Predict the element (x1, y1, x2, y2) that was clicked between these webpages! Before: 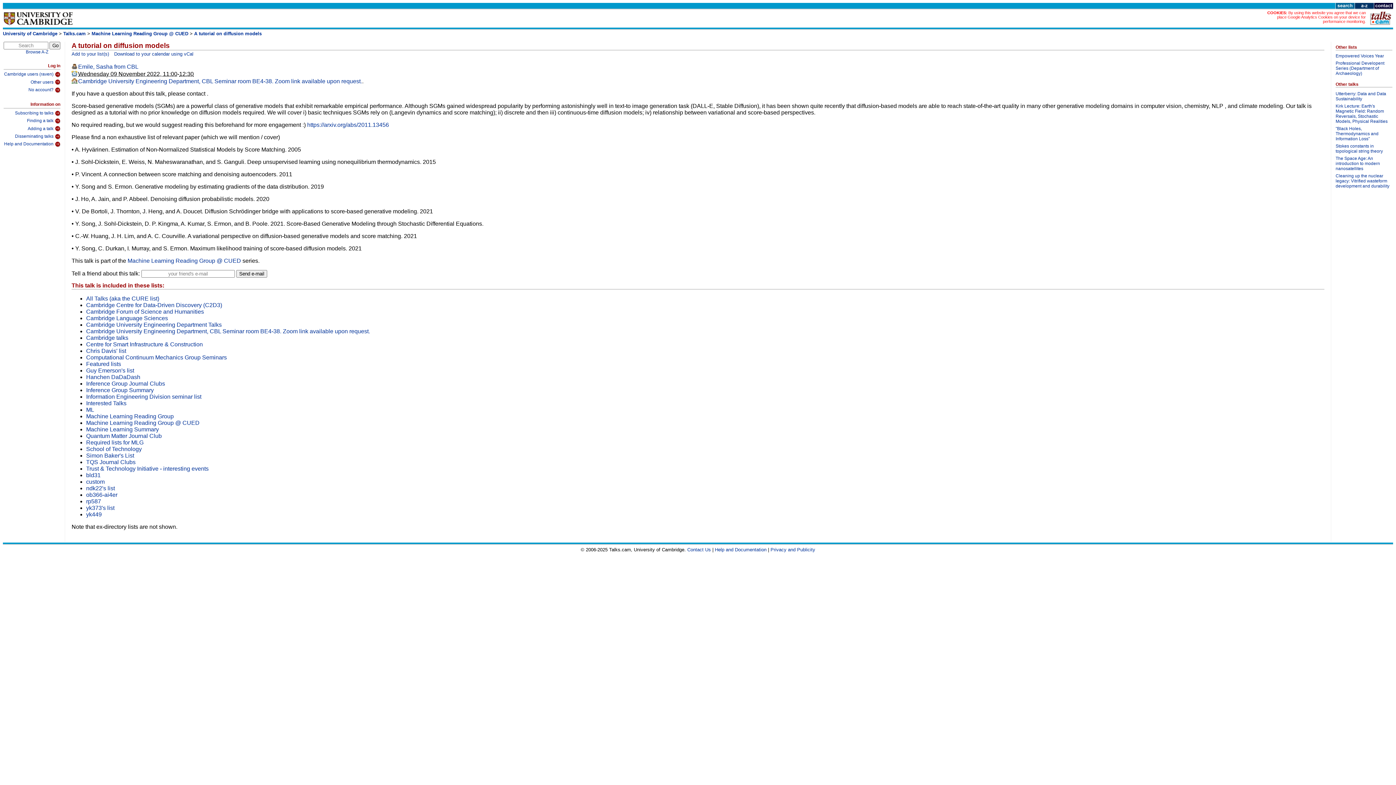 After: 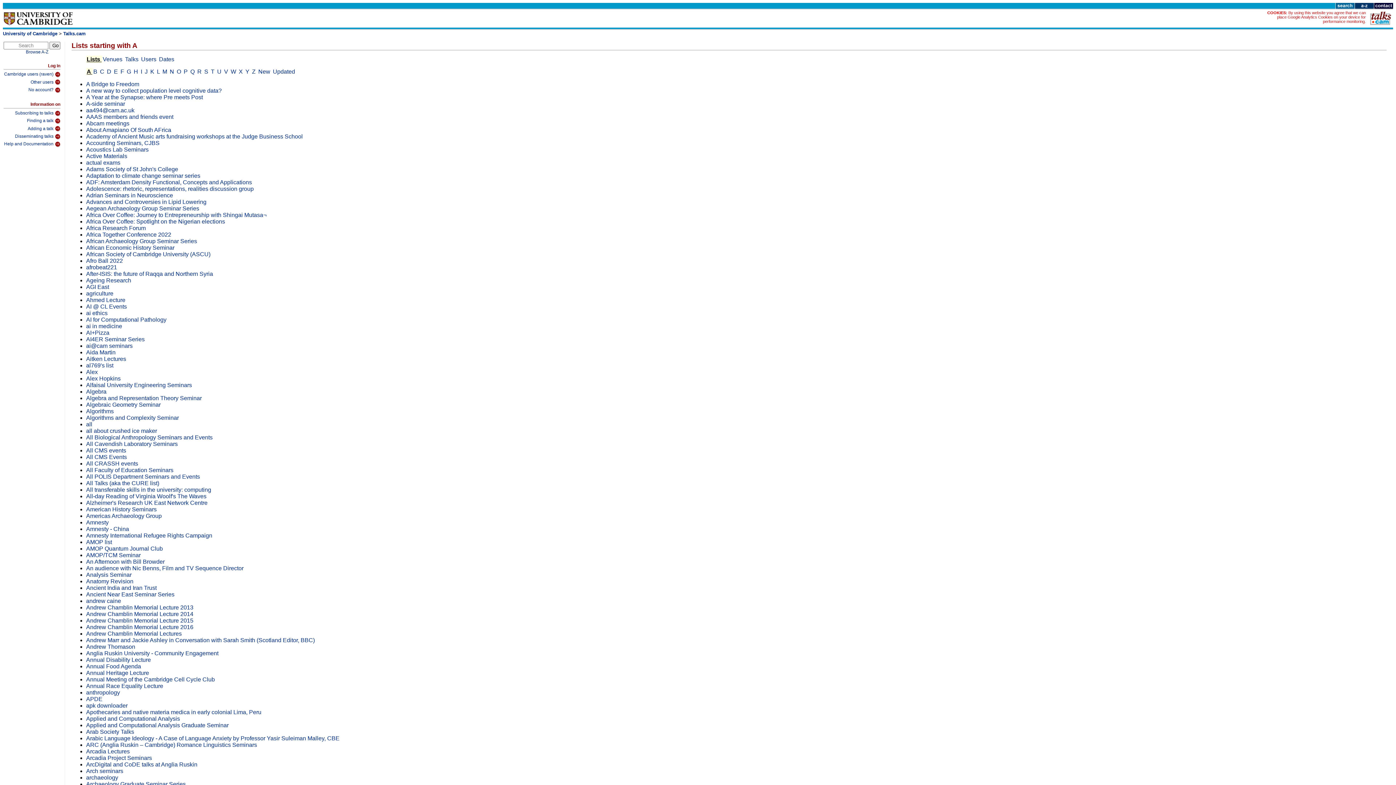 Action: bbox: (25, 49, 48, 54) label: Browse A-Z